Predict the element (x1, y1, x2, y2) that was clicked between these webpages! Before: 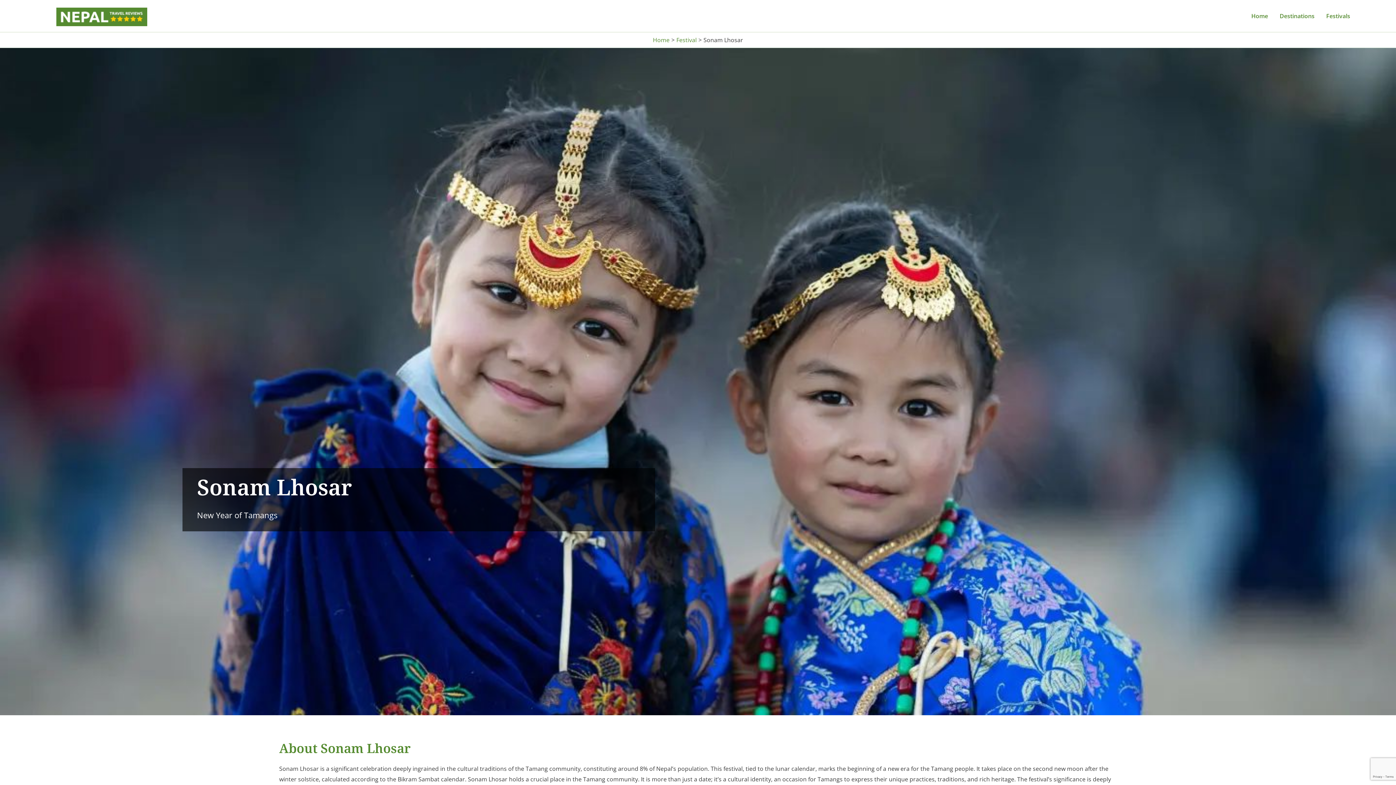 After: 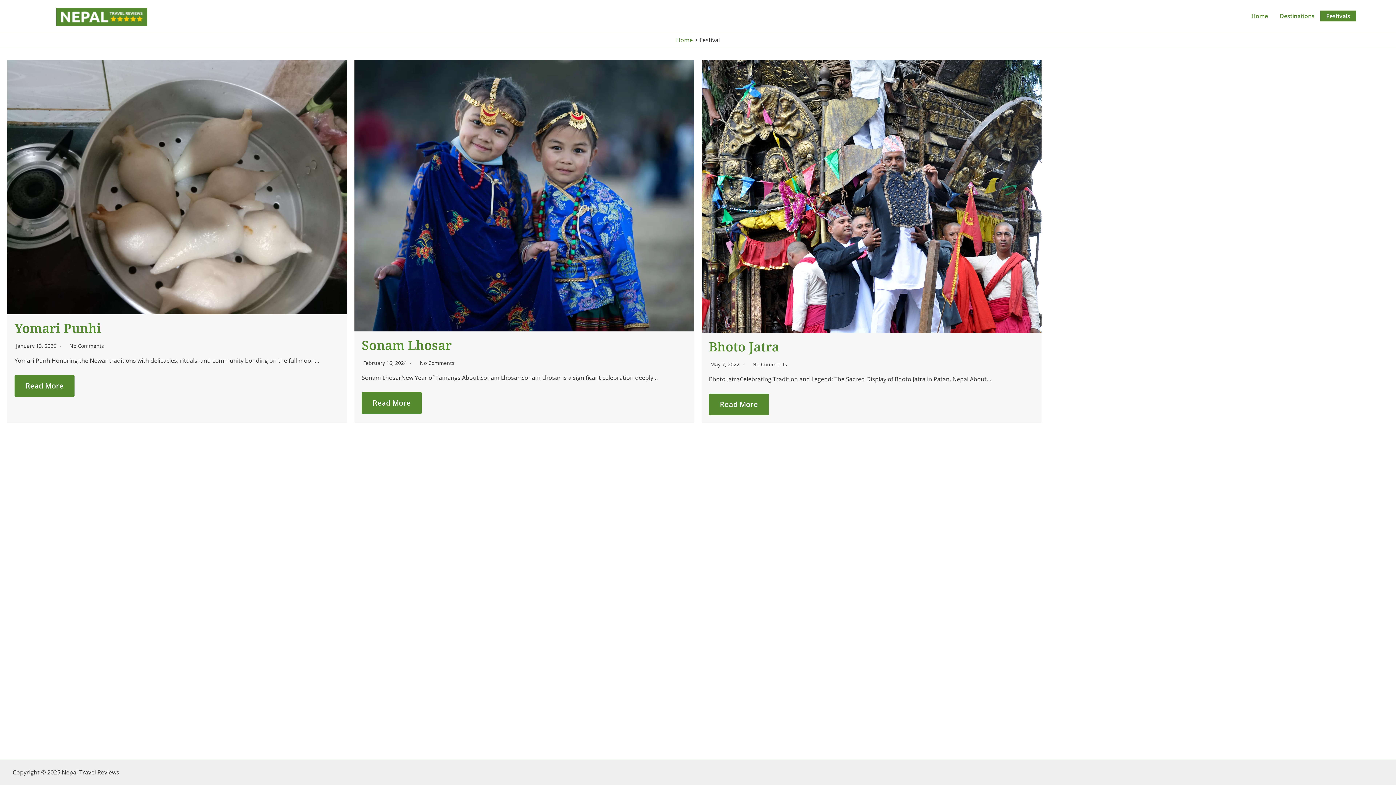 Action: bbox: (1320, 10, 1356, 21) label: Festivals